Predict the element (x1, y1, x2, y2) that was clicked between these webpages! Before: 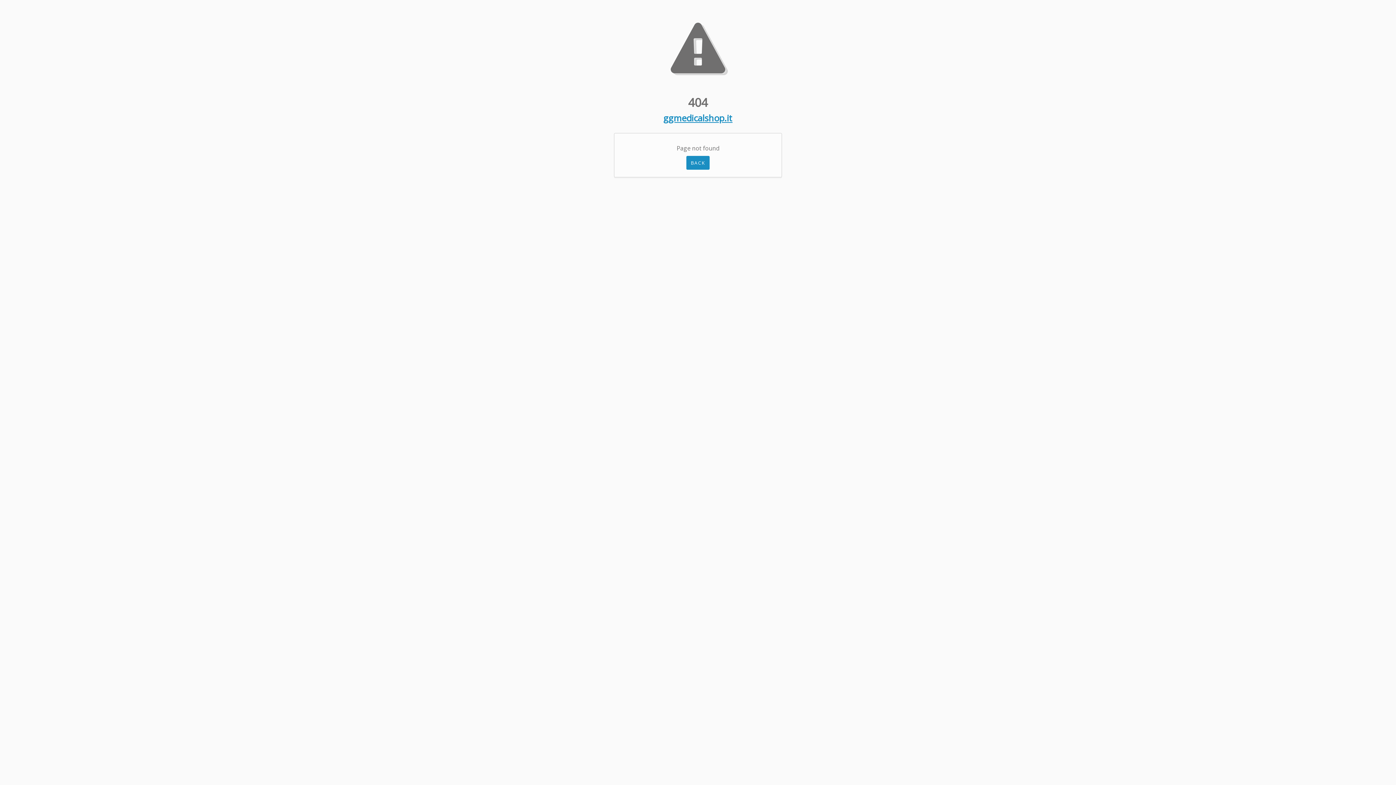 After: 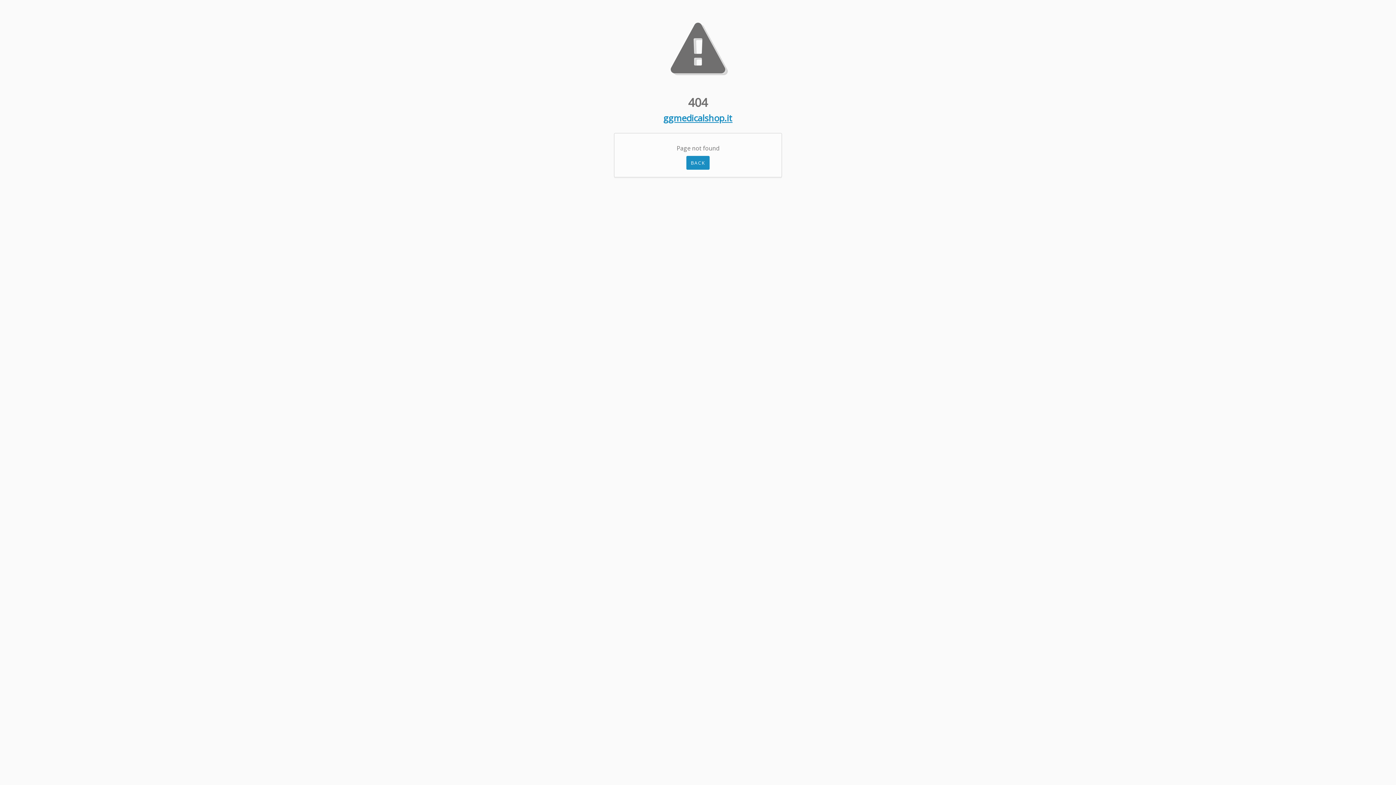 Action: label: ggmedicalshop.it bbox: (663, 112, 732, 124)